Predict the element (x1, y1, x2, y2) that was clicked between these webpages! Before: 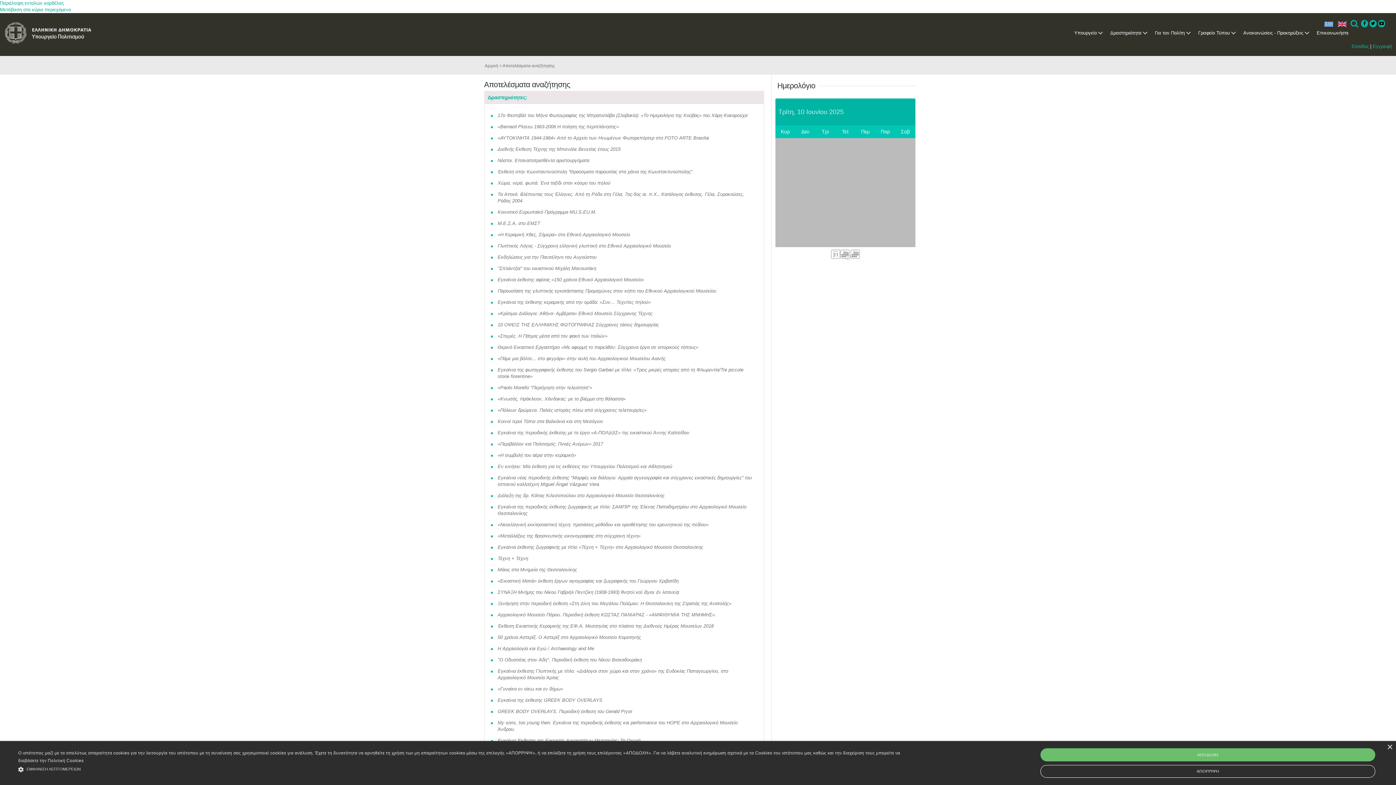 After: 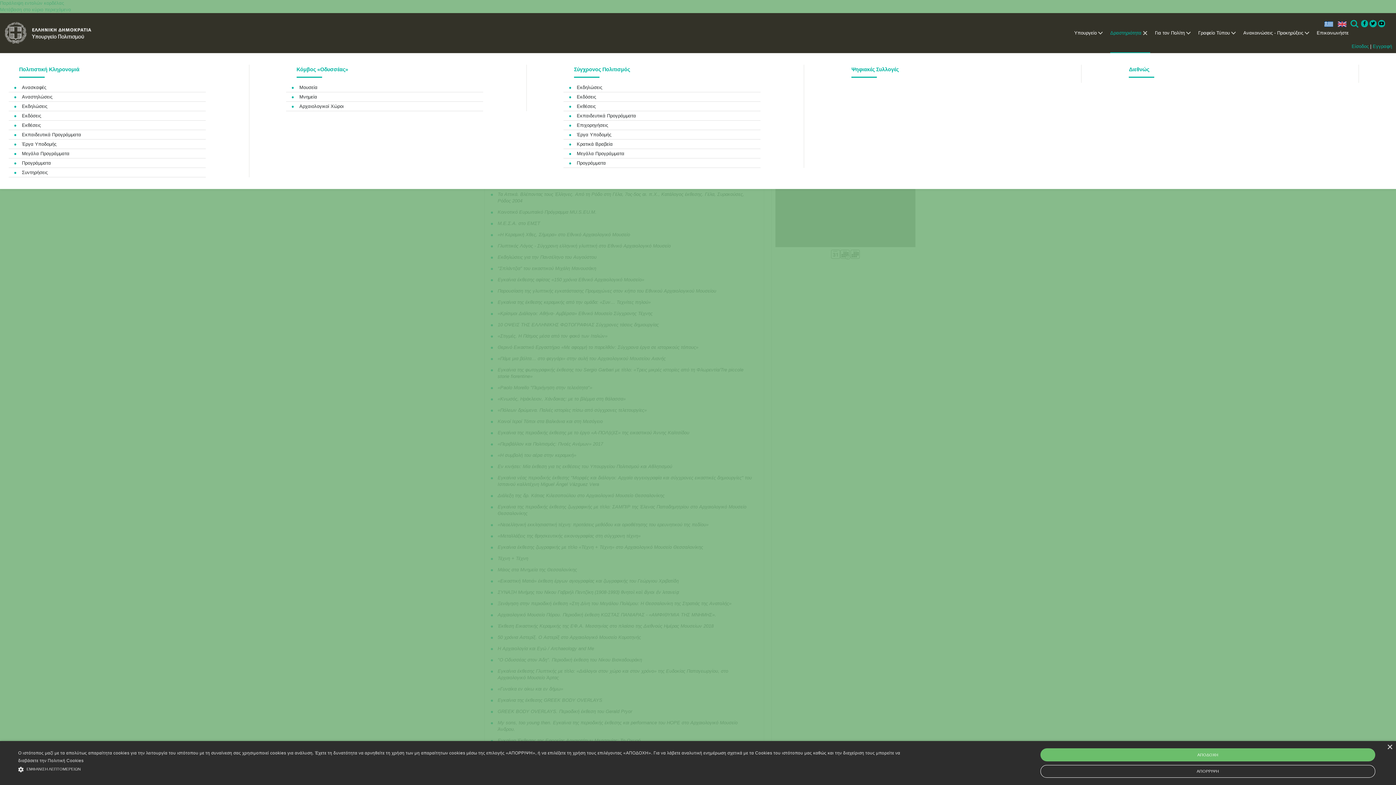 Action: label: Δραστηριότητα bbox: (1110, 13, 1150, 53)